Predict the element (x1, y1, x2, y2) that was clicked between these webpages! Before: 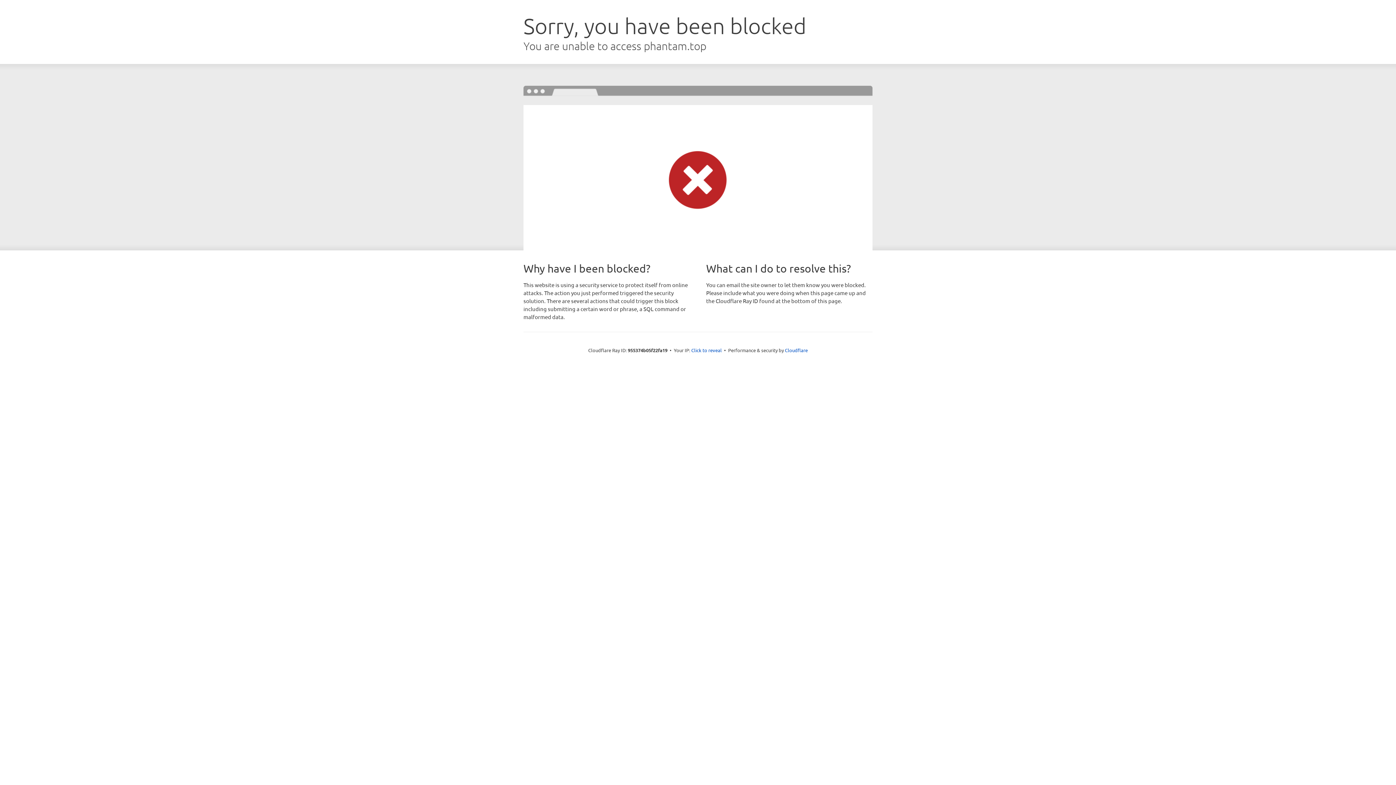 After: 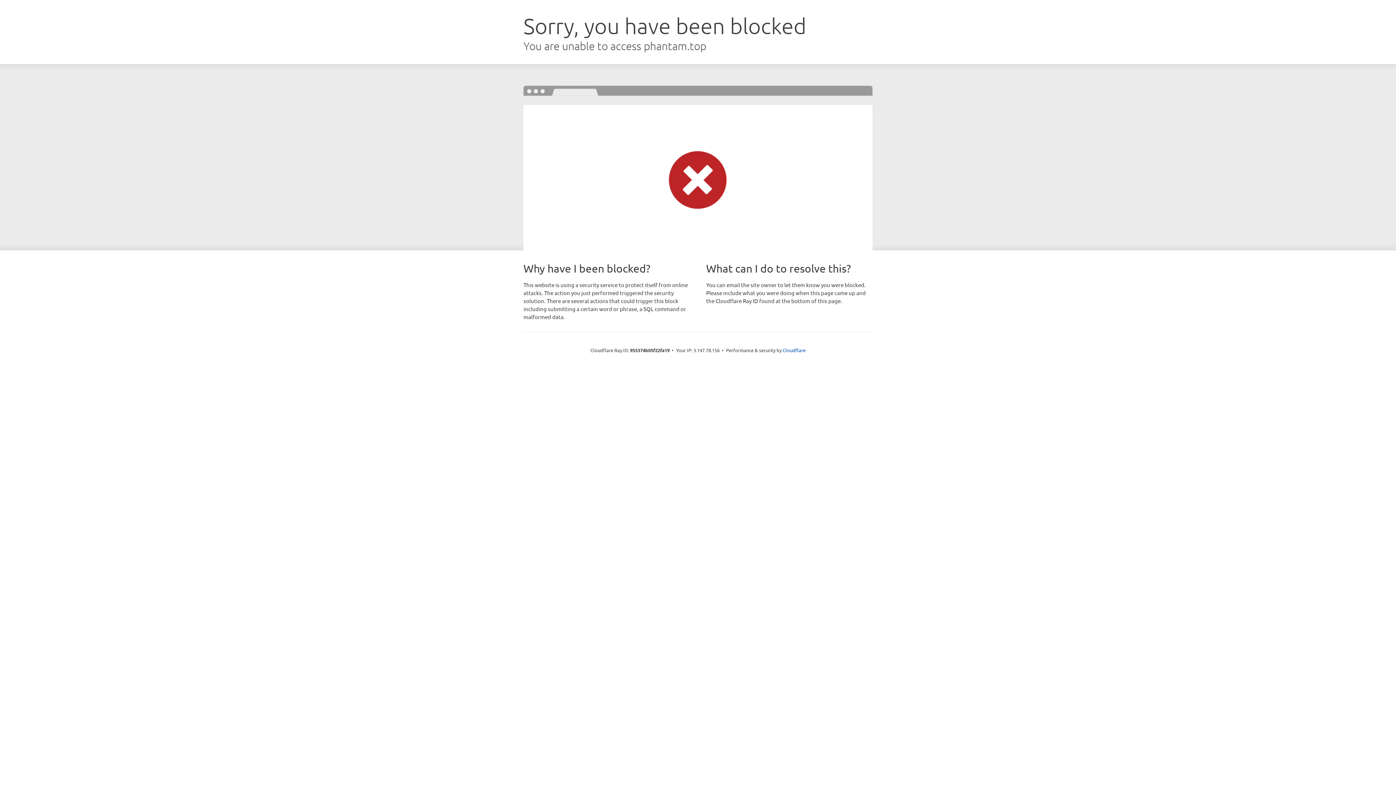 Action: label: Click to reveal bbox: (691, 346, 722, 353)